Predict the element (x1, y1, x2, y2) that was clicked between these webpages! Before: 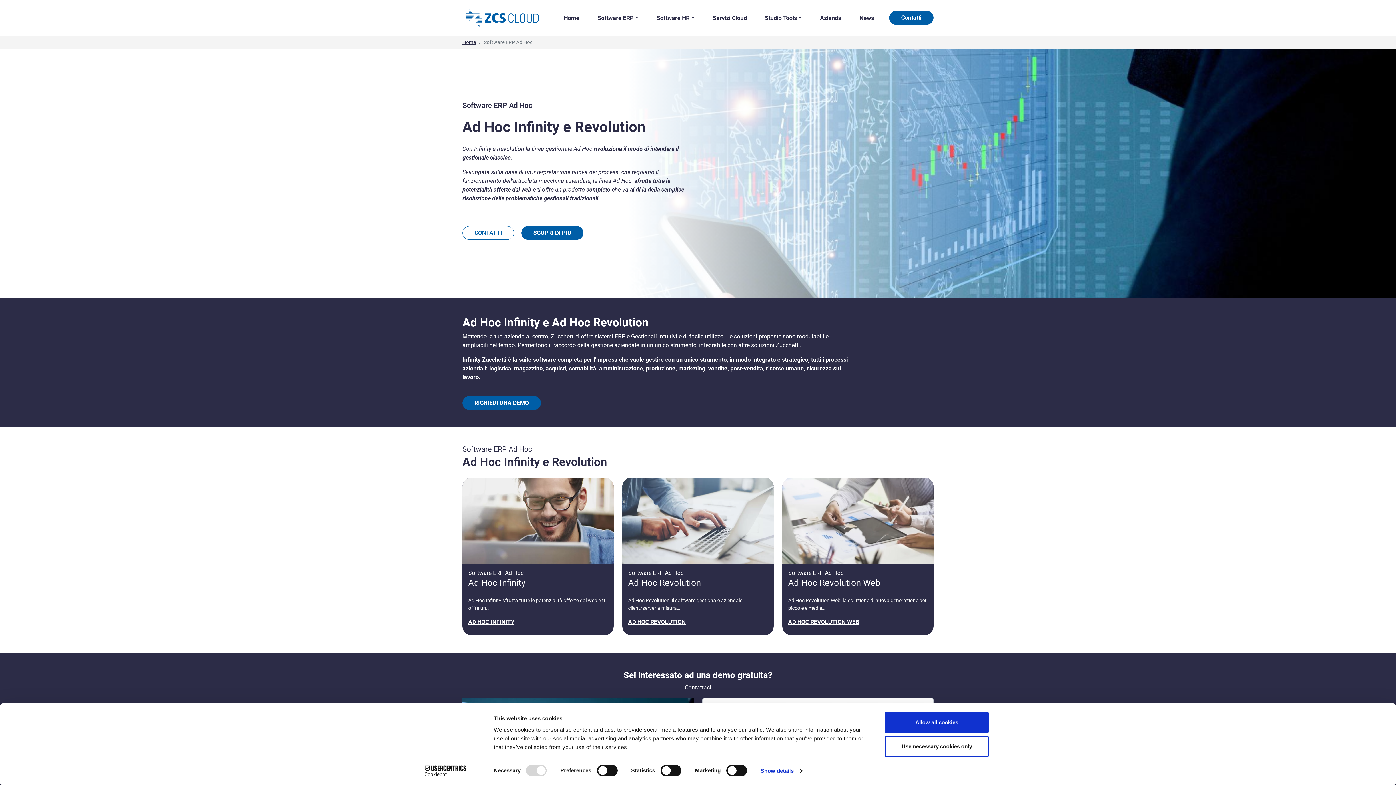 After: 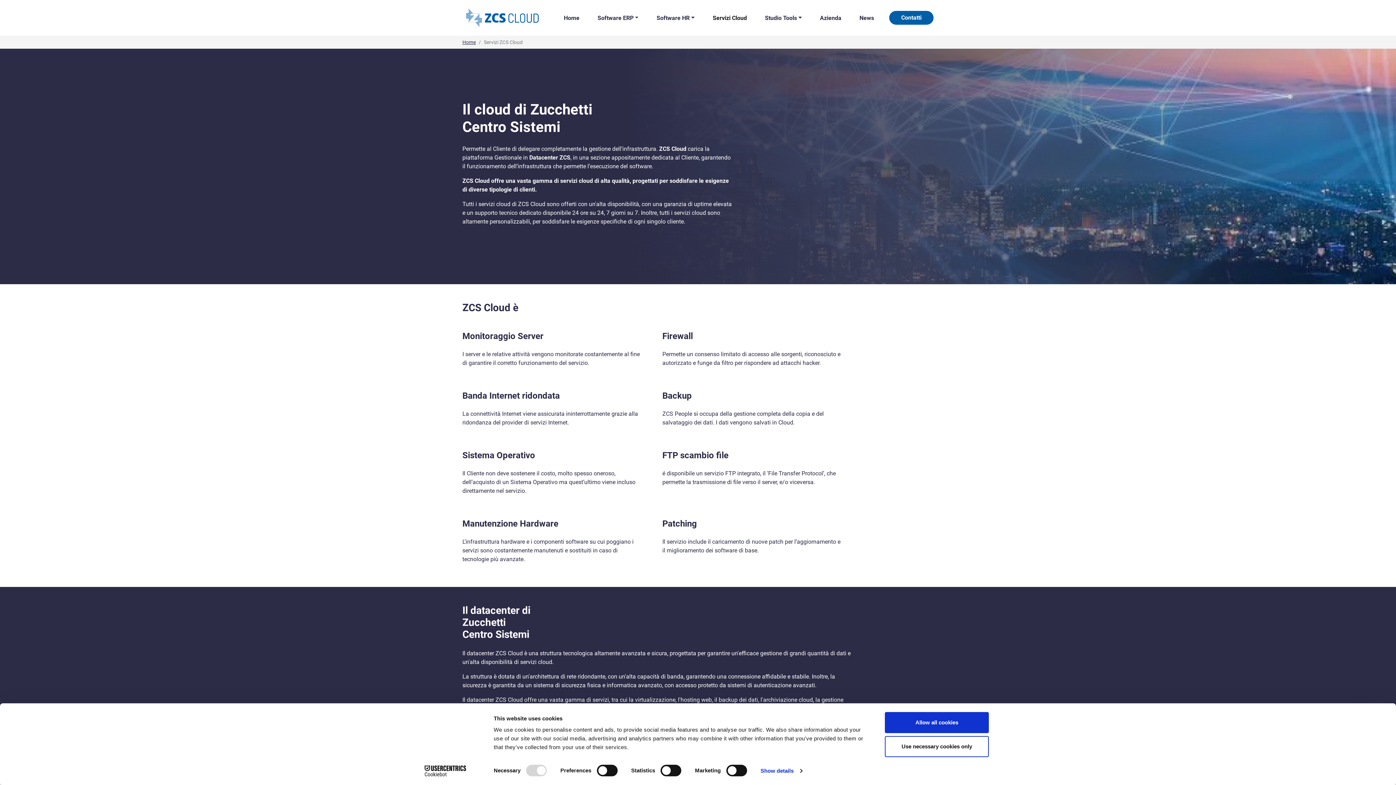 Action: label: Servizi Cloud bbox: (709, 10, 749, 22)